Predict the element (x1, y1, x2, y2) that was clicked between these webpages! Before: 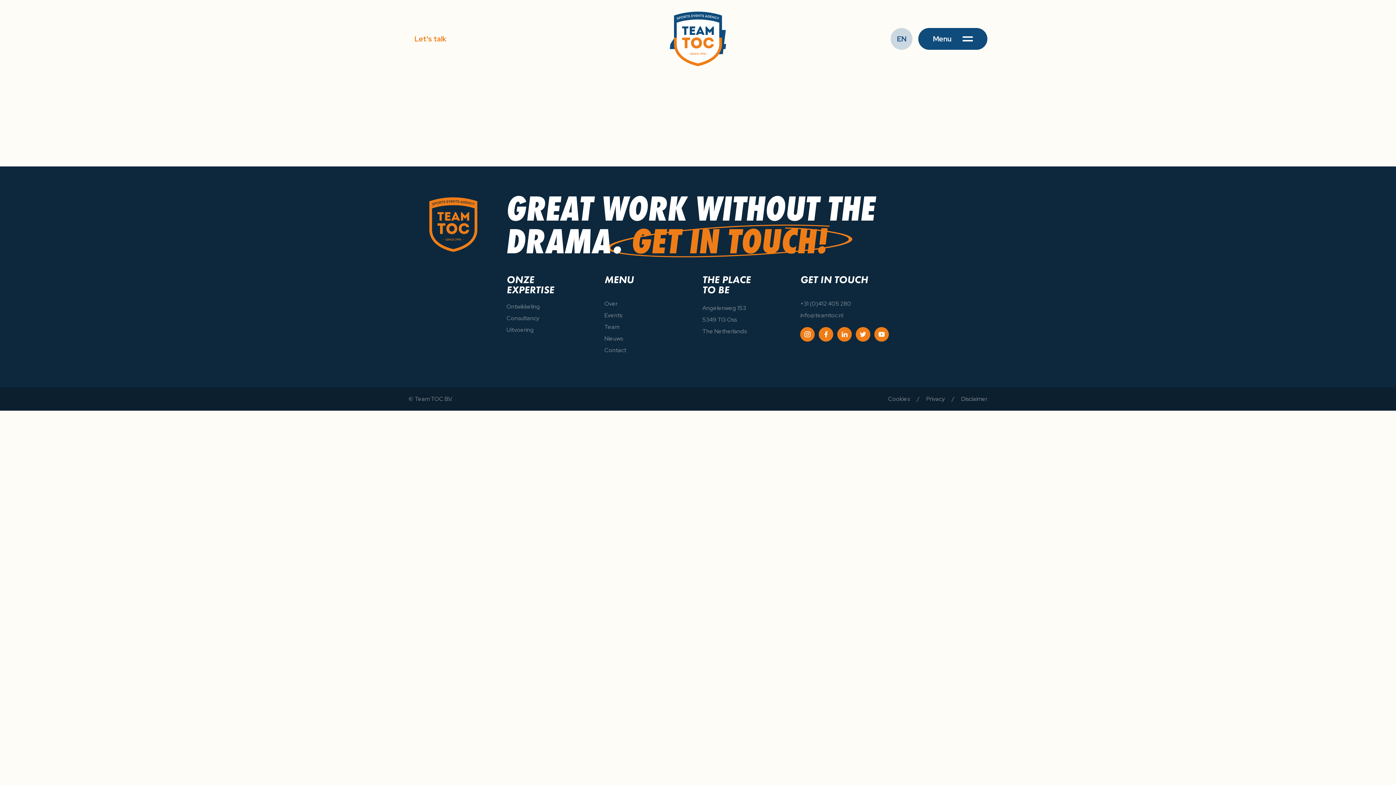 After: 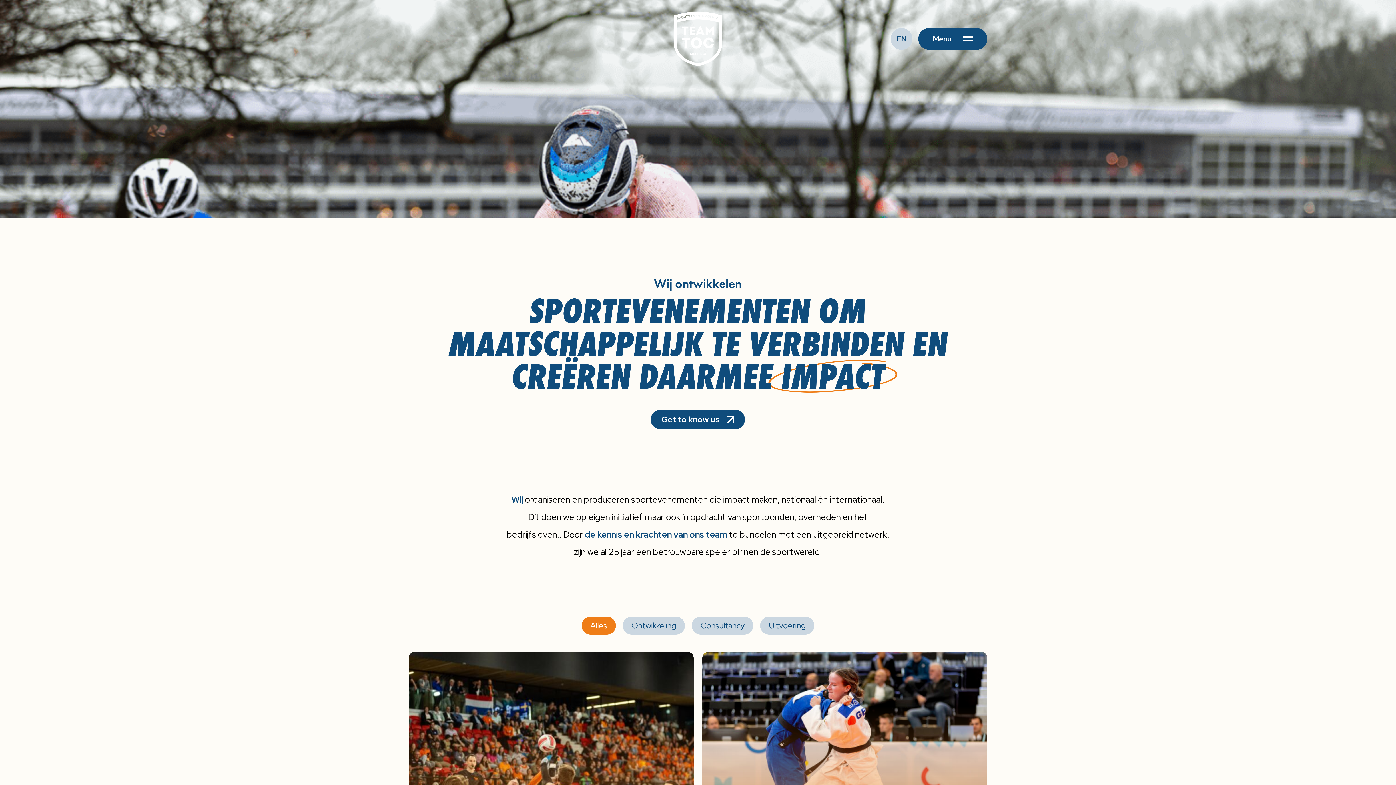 Action: bbox: (604, 310, 622, 320) label: Events